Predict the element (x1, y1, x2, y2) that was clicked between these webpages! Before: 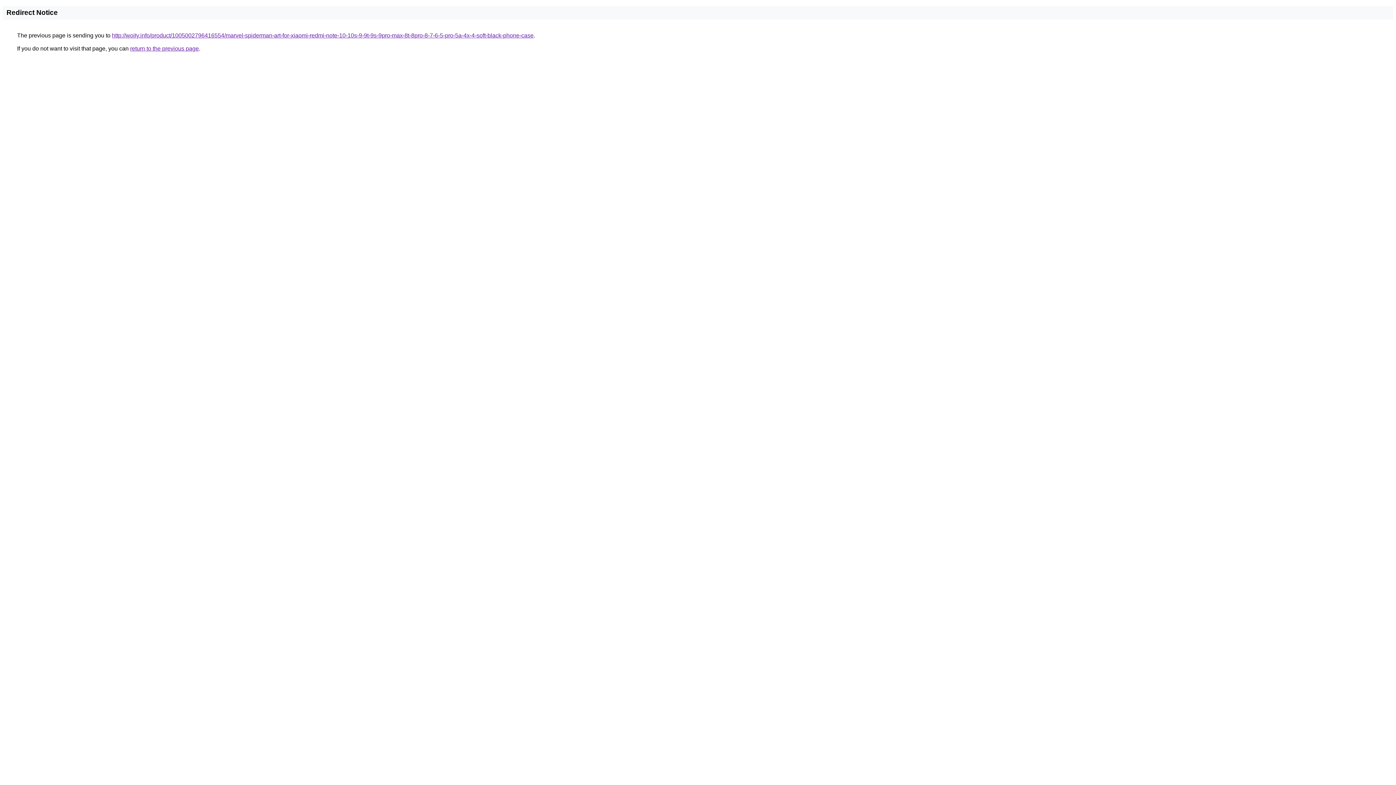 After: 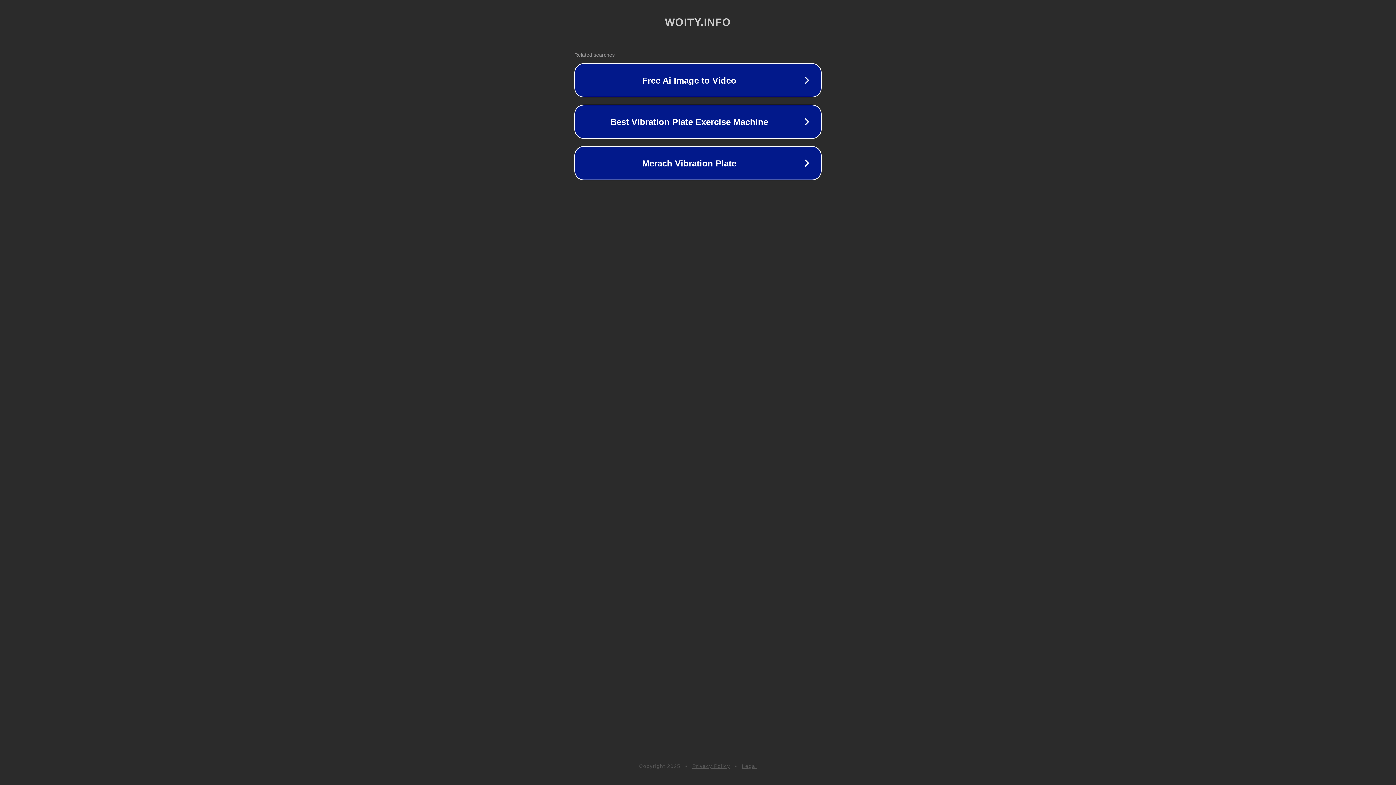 Action: label: http://woity.info/product/1005002796416554/marvel-spiderman-art-for-xiaomi-redmi-note-10-10s-9-9t-9s-9pro-max-8t-8pro-8-7-6-5-pro-5a-4x-4-soft-black-phone-case bbox: (112, 32, 533, 38)